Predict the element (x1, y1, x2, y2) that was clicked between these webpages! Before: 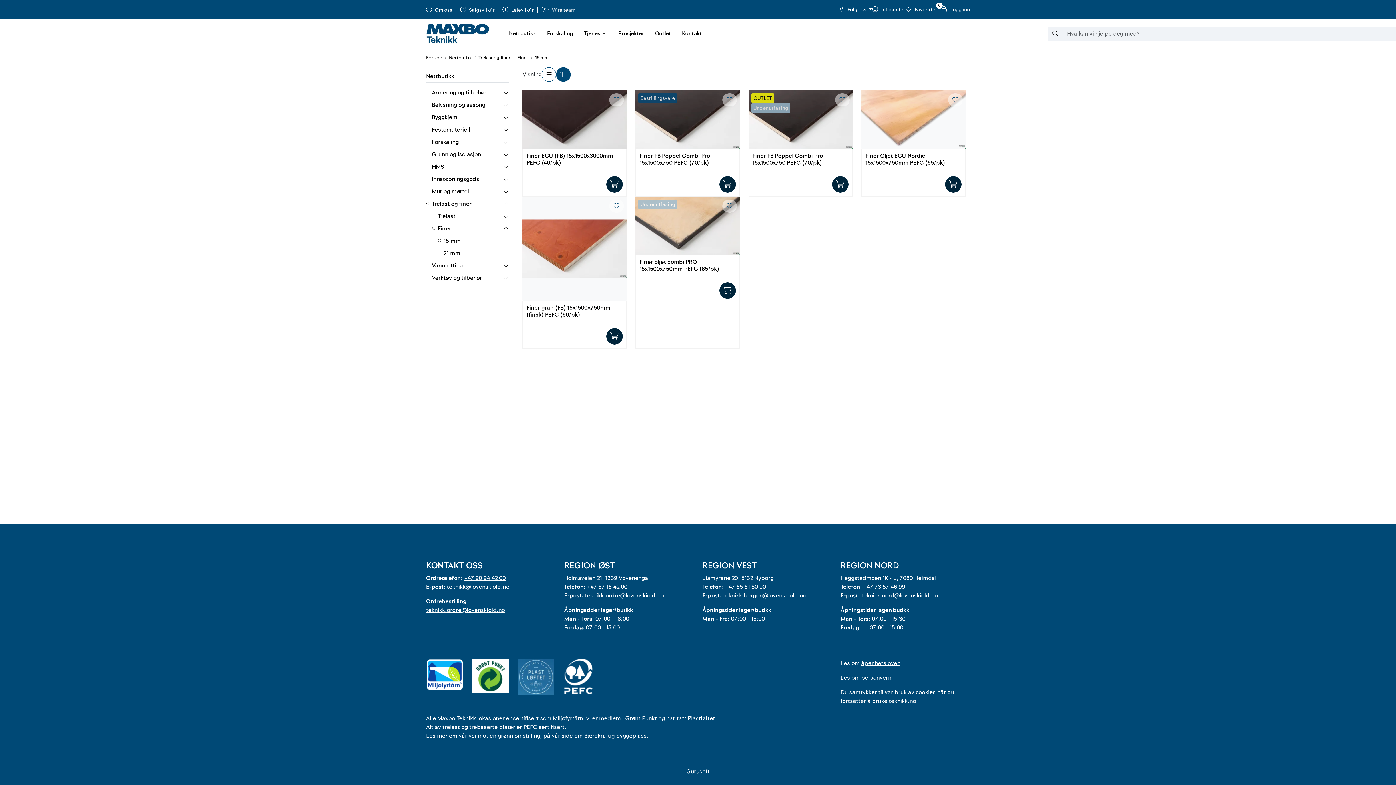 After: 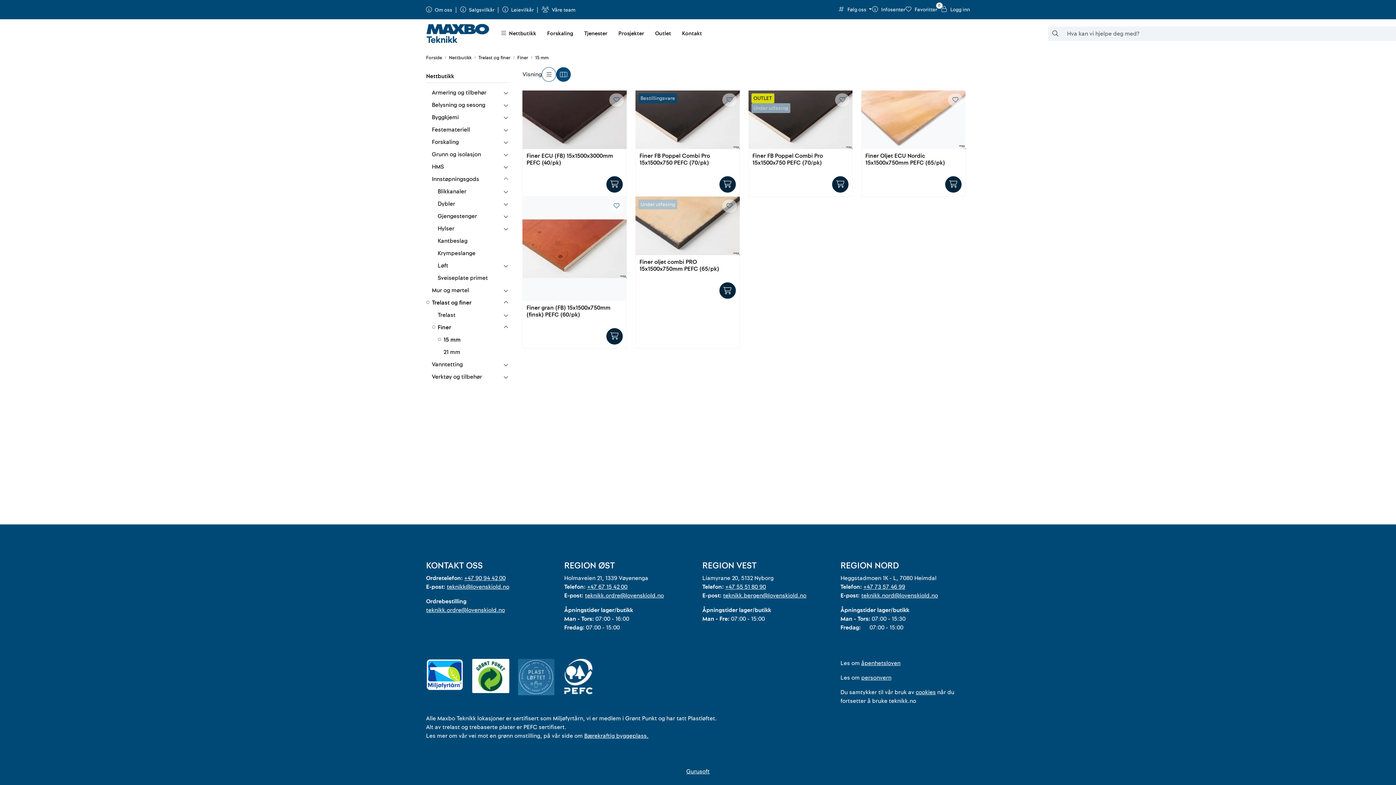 Action: label: collapse bbox: (502, 174, 509, 183)